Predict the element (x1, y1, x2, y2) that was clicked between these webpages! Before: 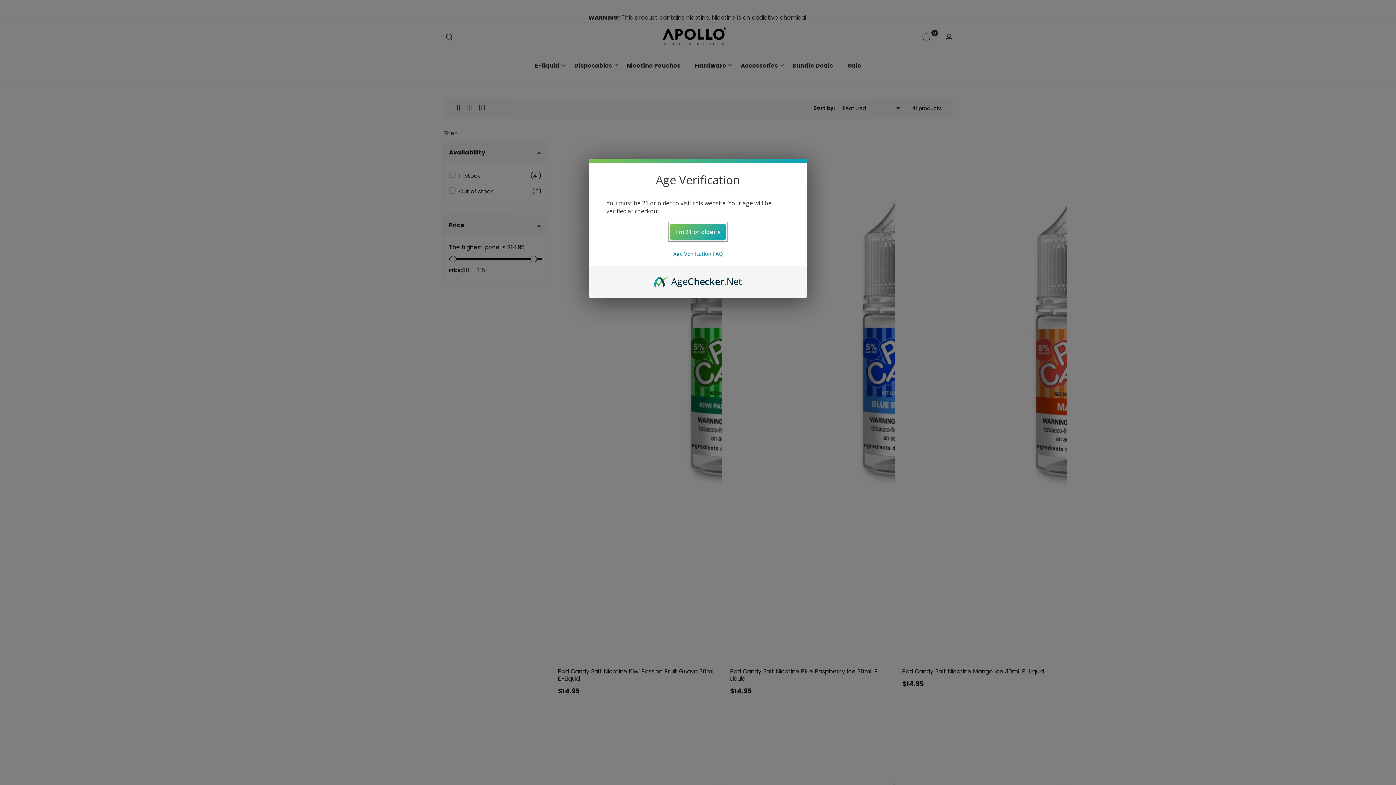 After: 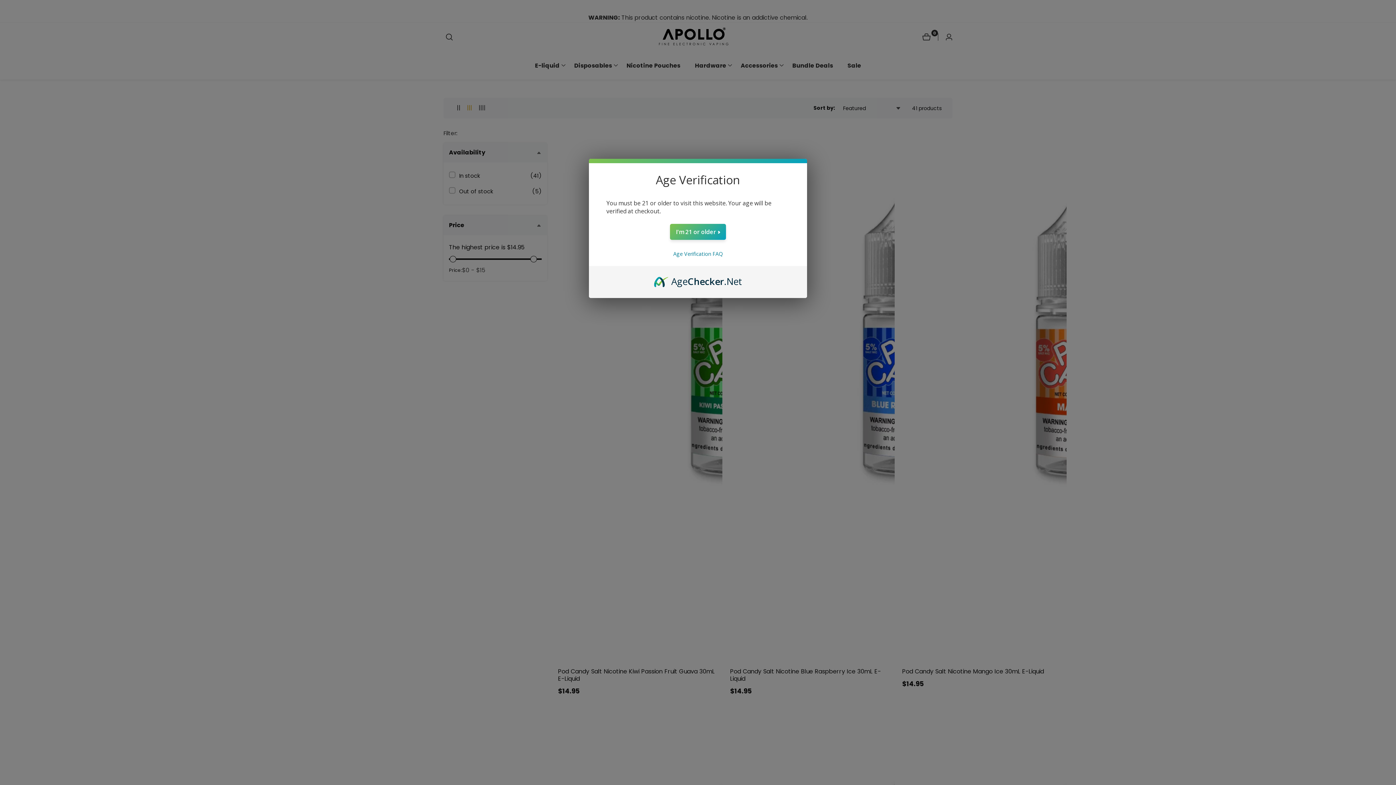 Action: bbox: (654, 274, 742, 289) label: AgeChecker.Net